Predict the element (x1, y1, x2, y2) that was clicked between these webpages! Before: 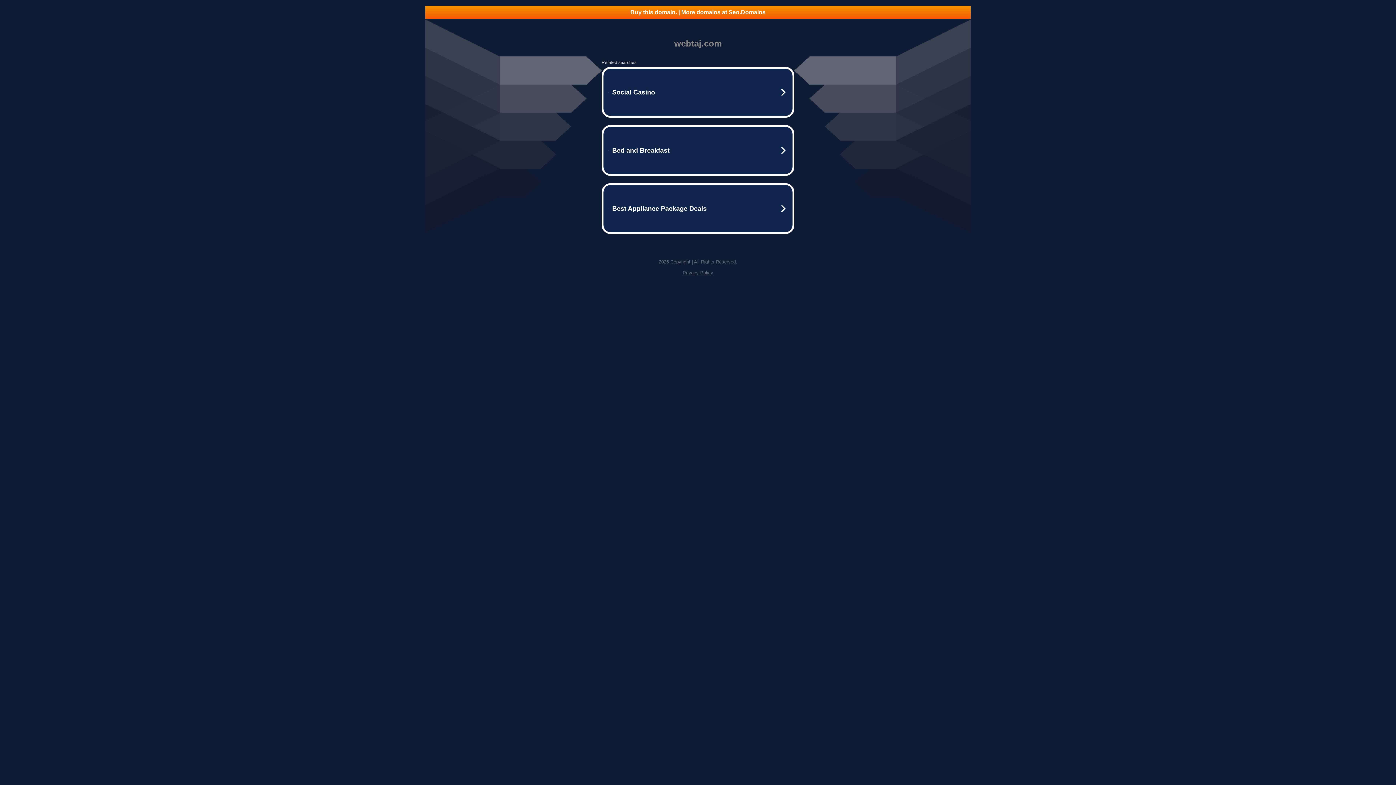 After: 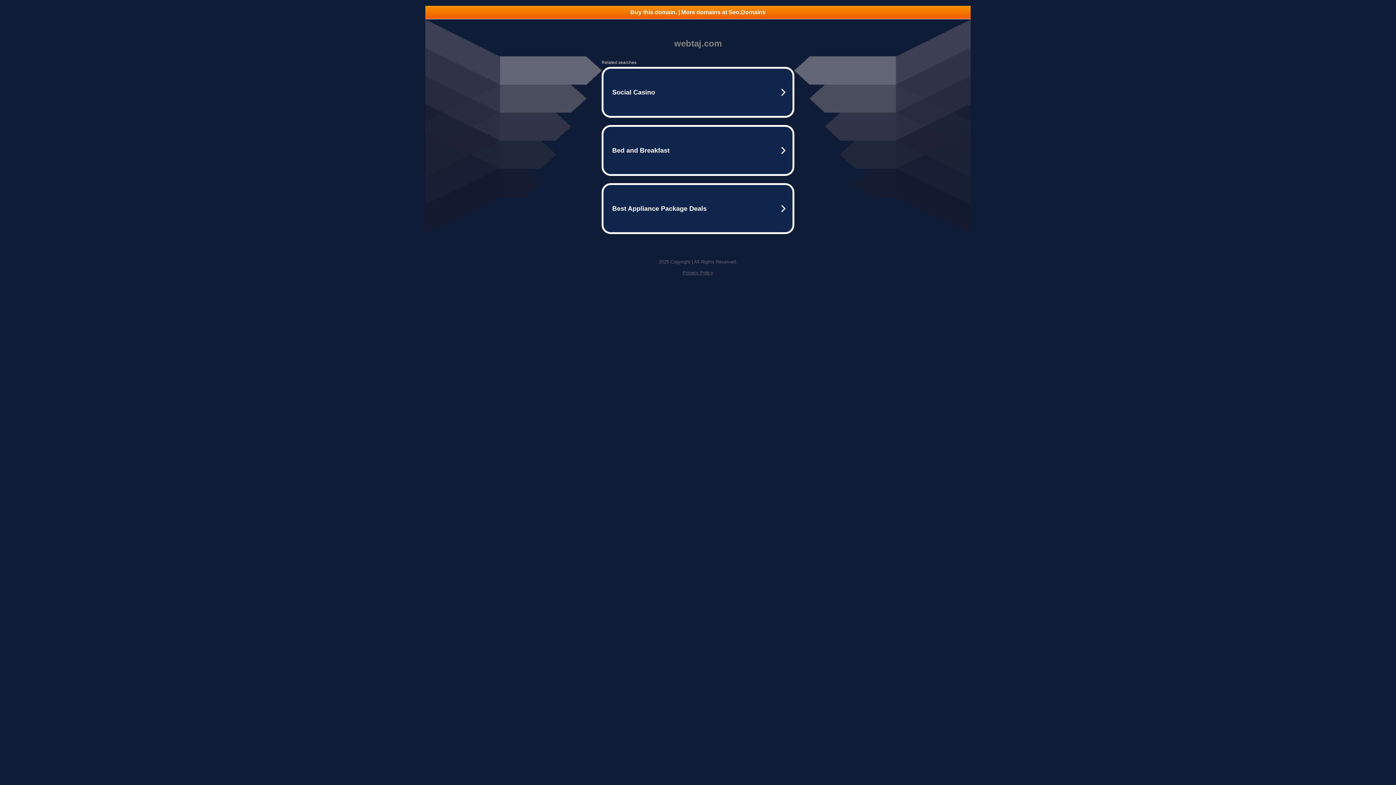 Action: label: Buy this domain. | More domains at Seo.Domains bbox: (425, 5, 970, 18)